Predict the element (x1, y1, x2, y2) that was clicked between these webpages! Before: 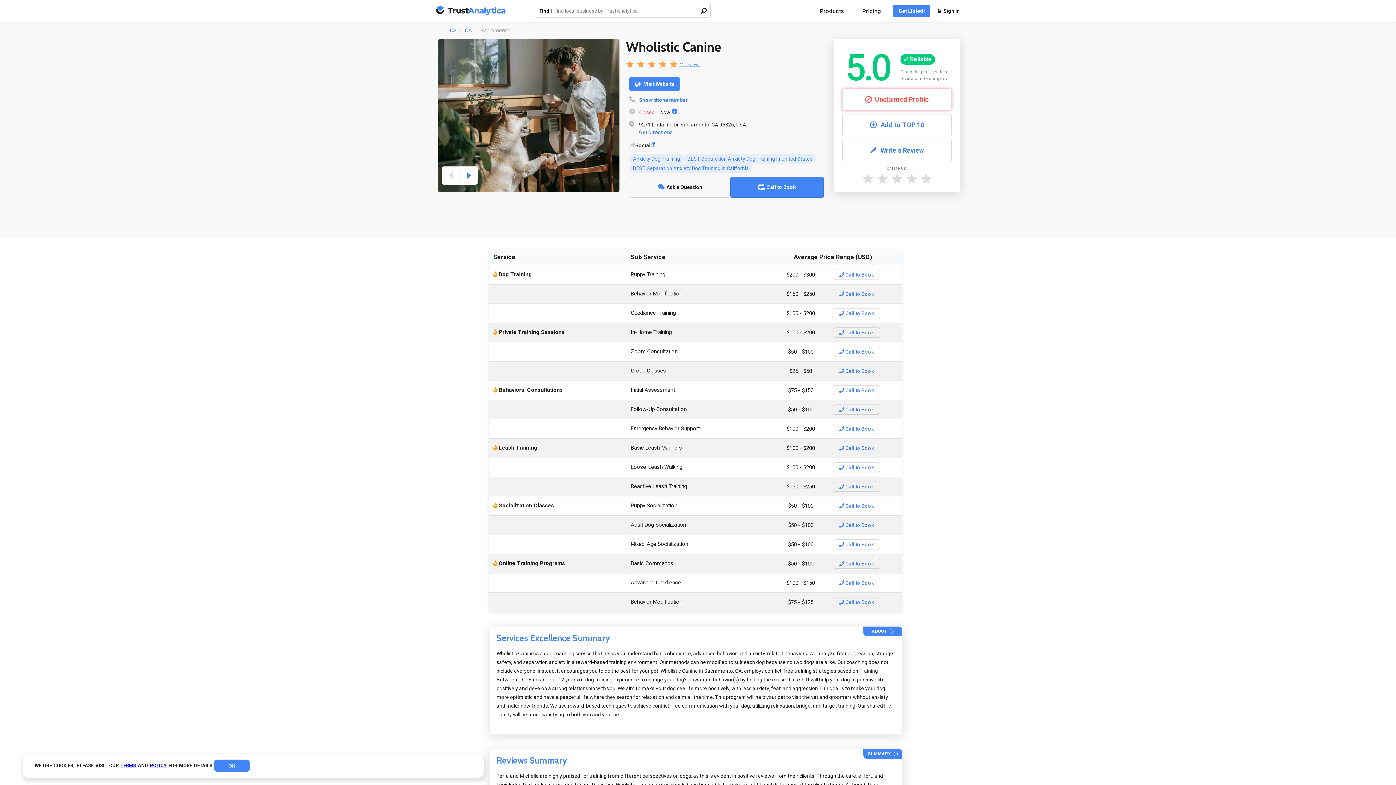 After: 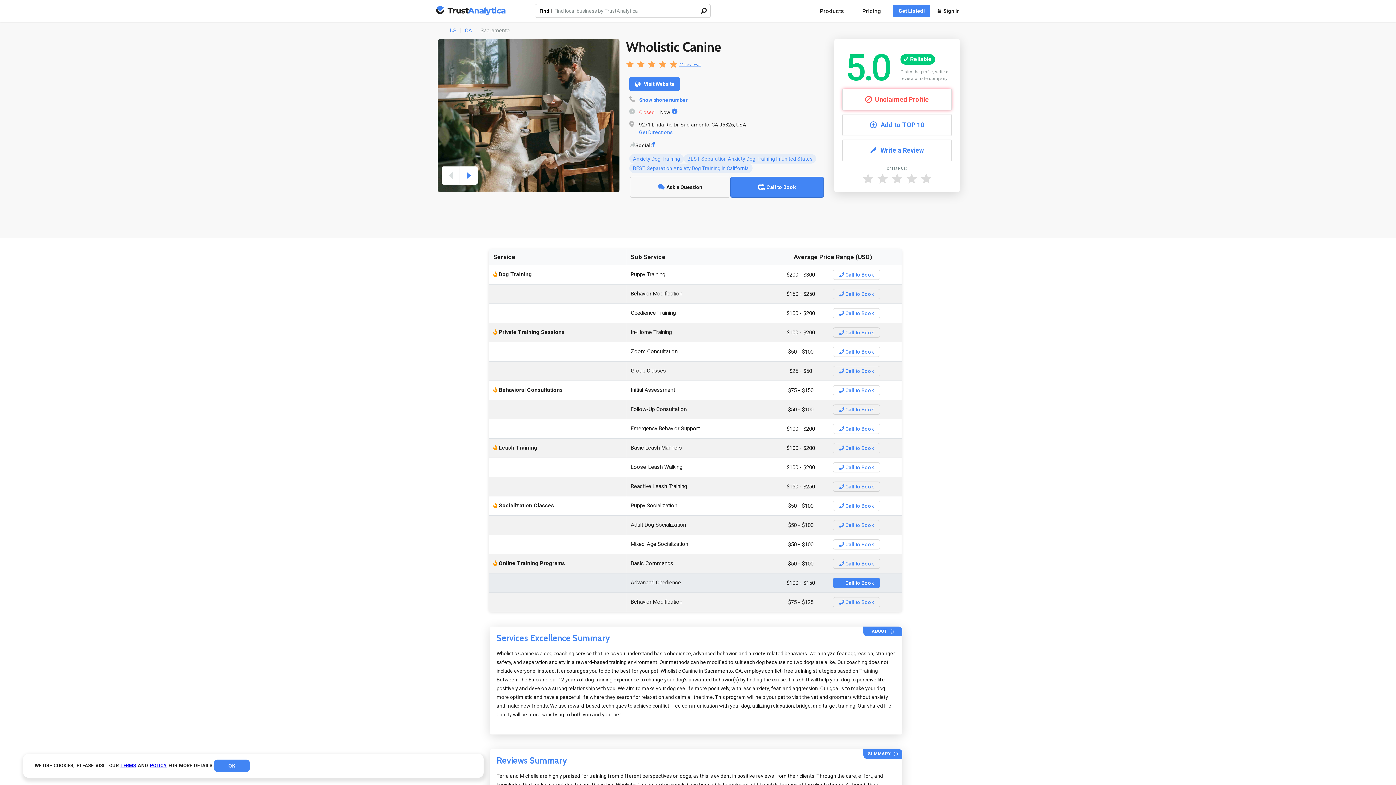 Action: label:  Call to Book bbox: (833, 578, 880, 588)